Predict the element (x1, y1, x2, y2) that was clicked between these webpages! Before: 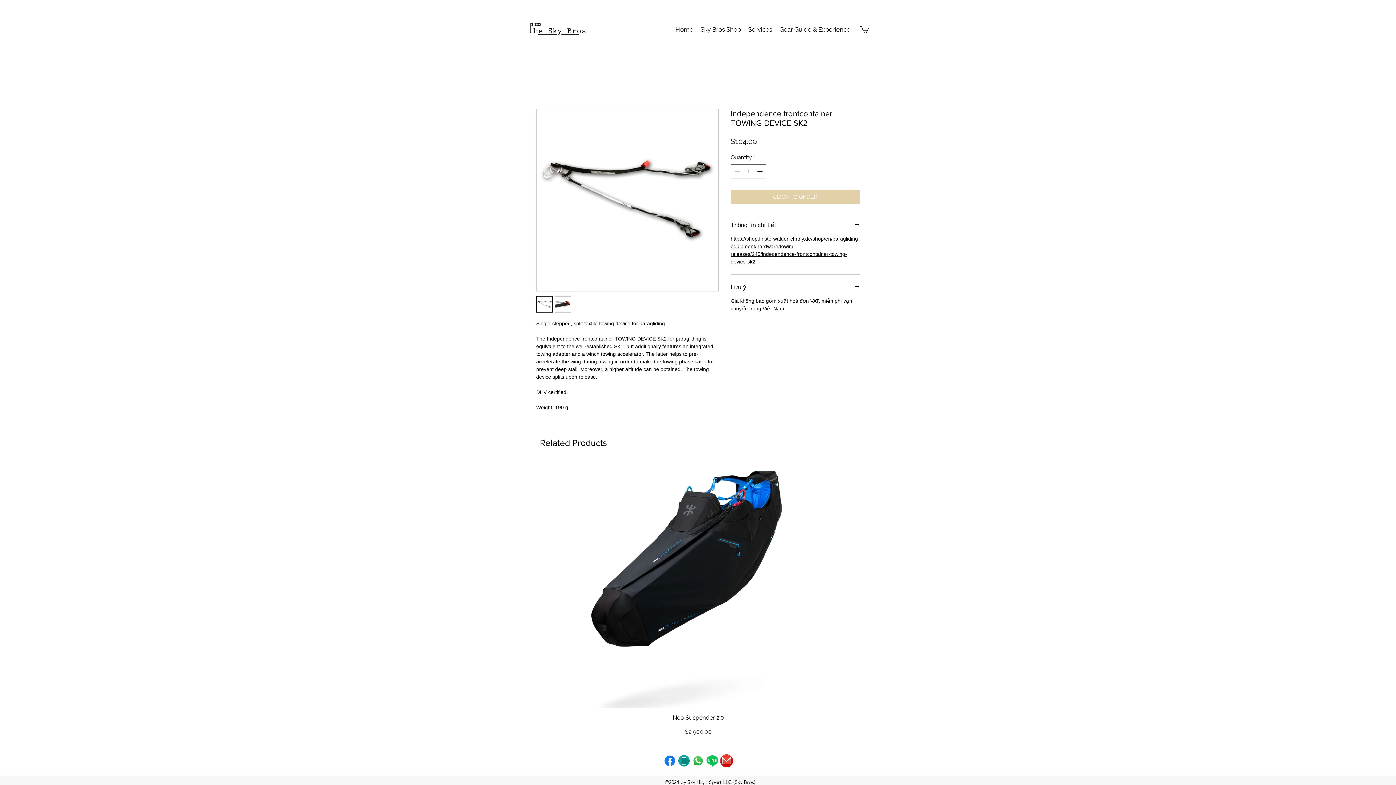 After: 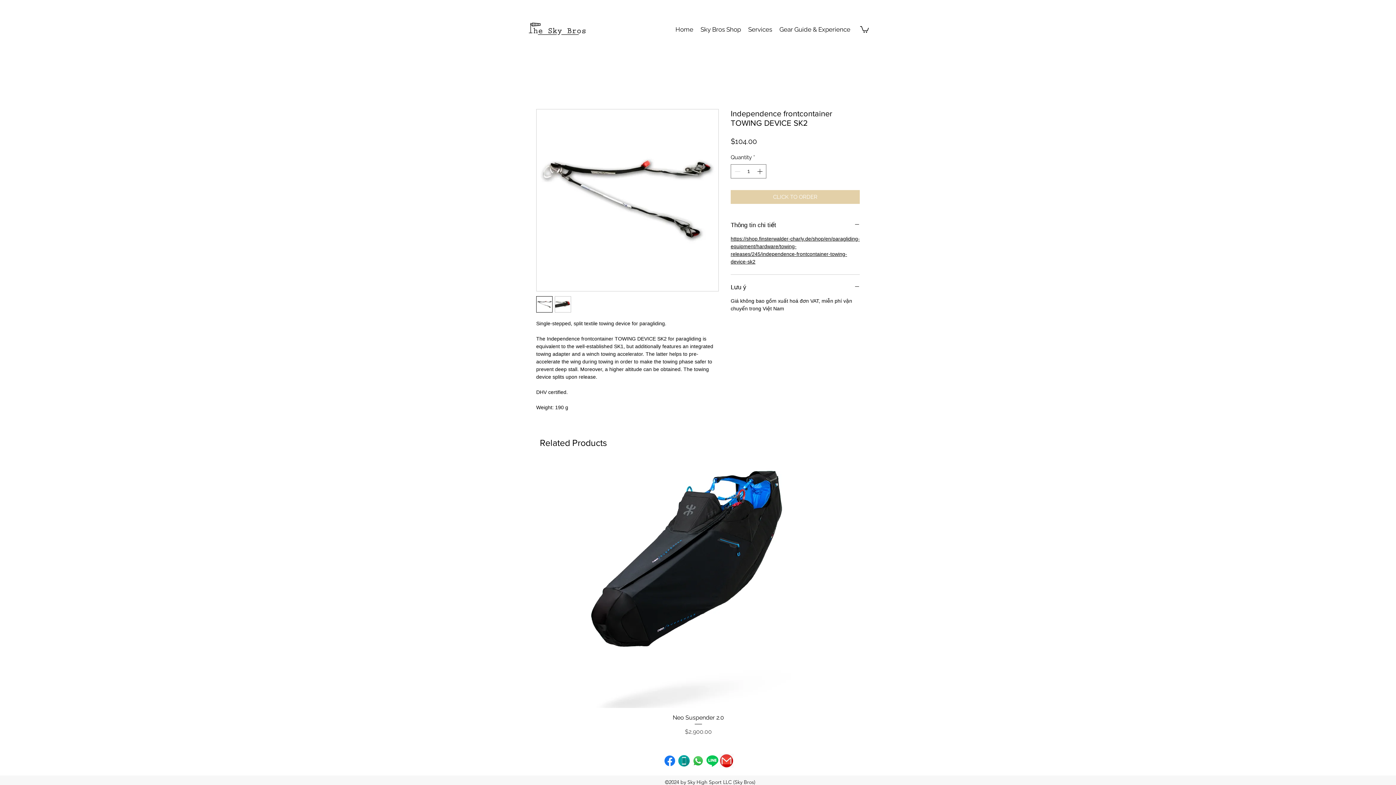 Action: bbox: (705, 754, 719, 768) label: Line